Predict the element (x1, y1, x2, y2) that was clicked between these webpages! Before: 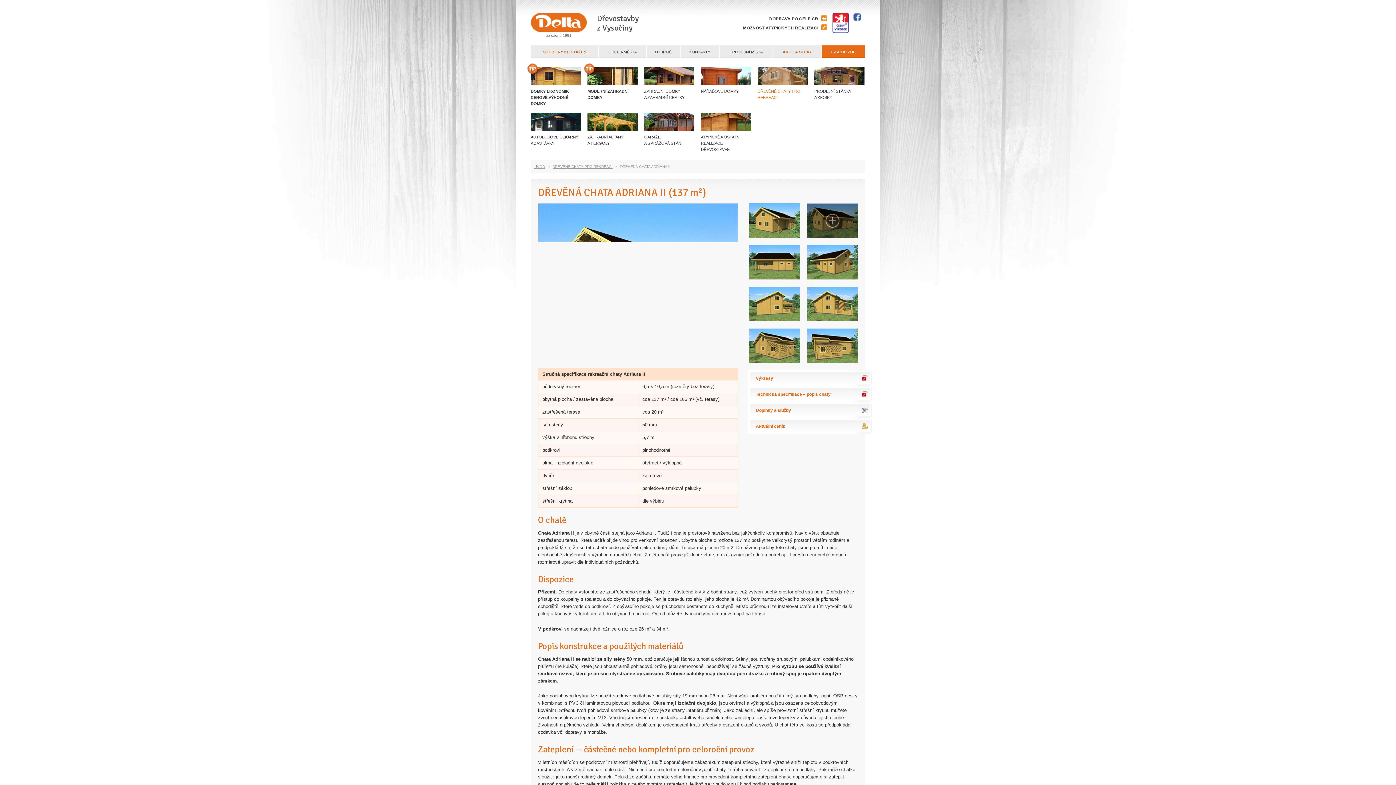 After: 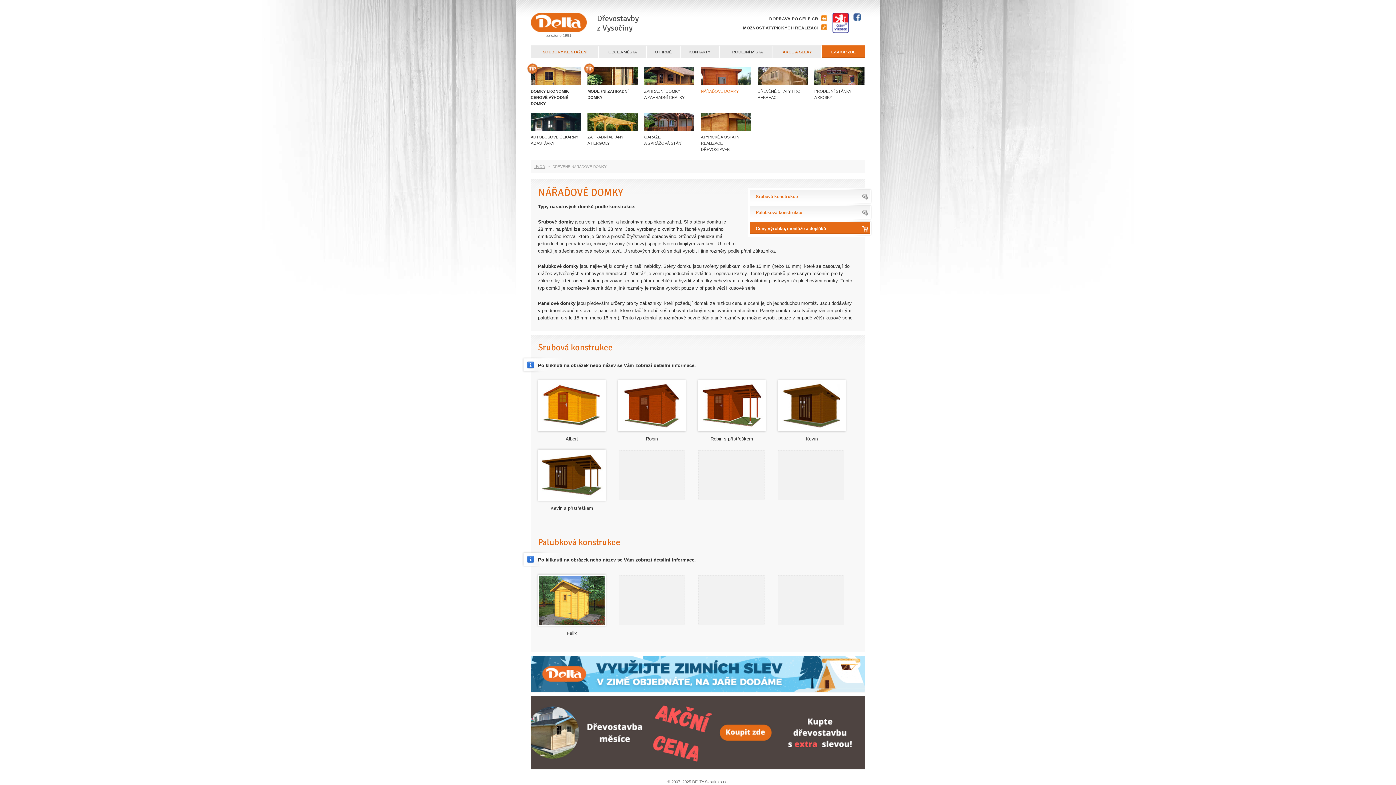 Action: bbox: (701, 89, 738, 93) label: NÁŘAĎOVÉ DOMKY